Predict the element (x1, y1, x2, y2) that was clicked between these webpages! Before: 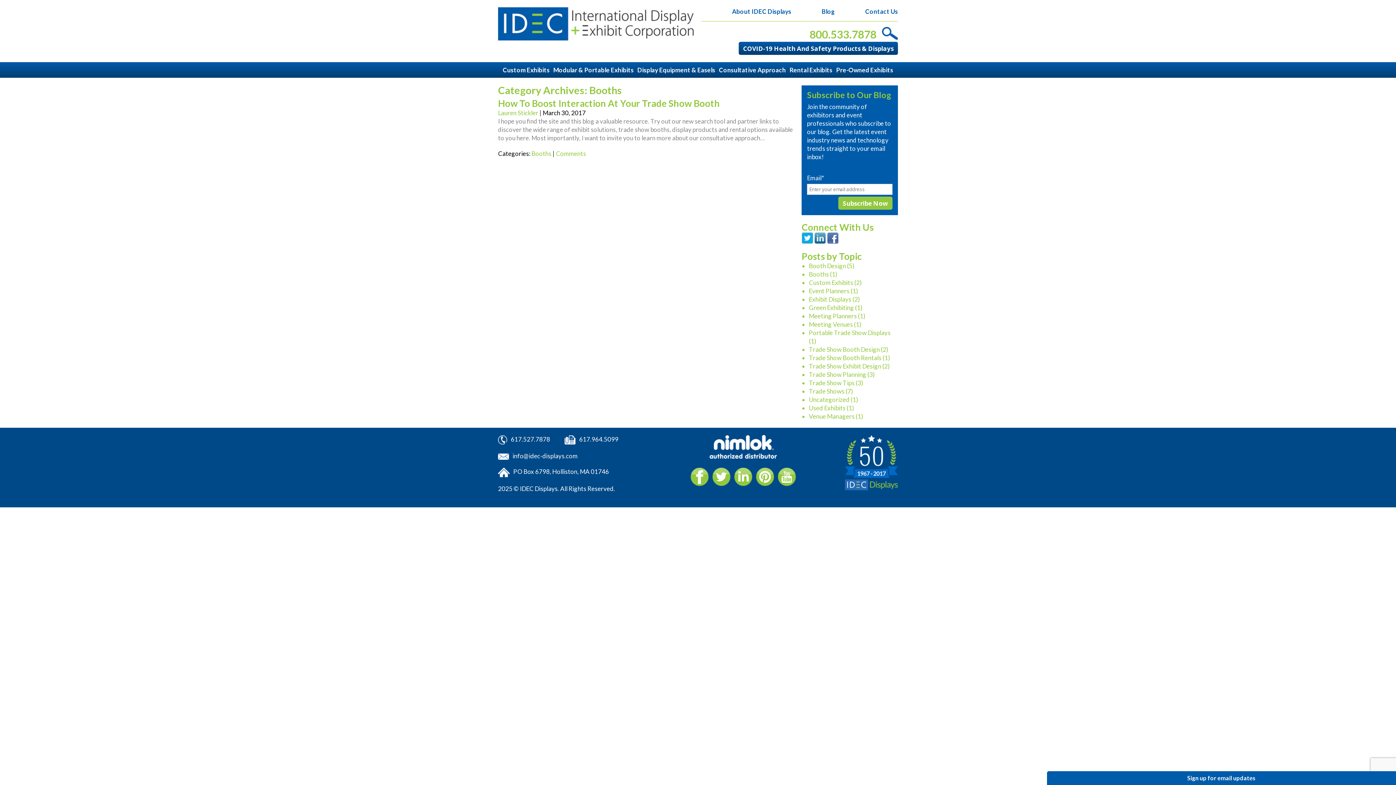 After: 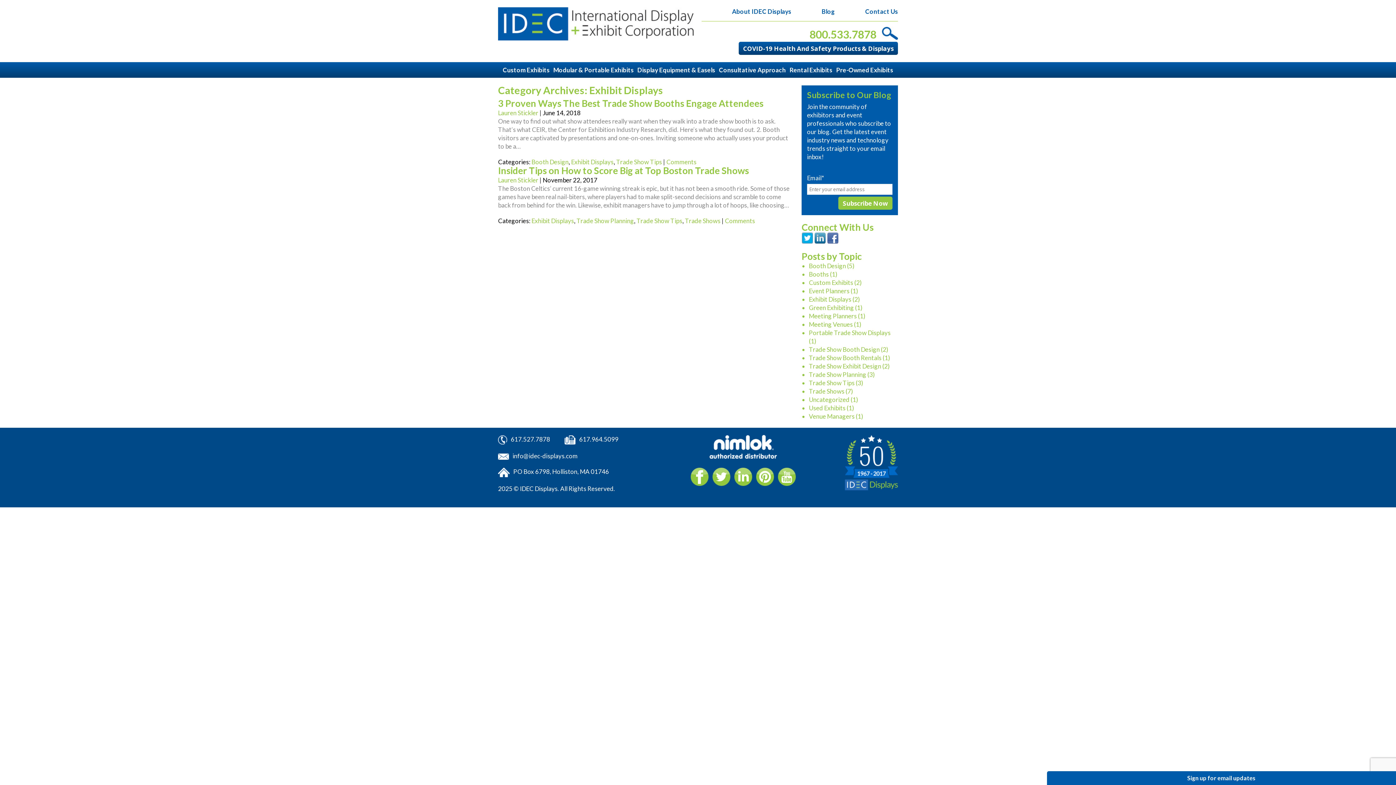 Action: bbox: (809, 295, 851, 303) label: Exhibit Displays